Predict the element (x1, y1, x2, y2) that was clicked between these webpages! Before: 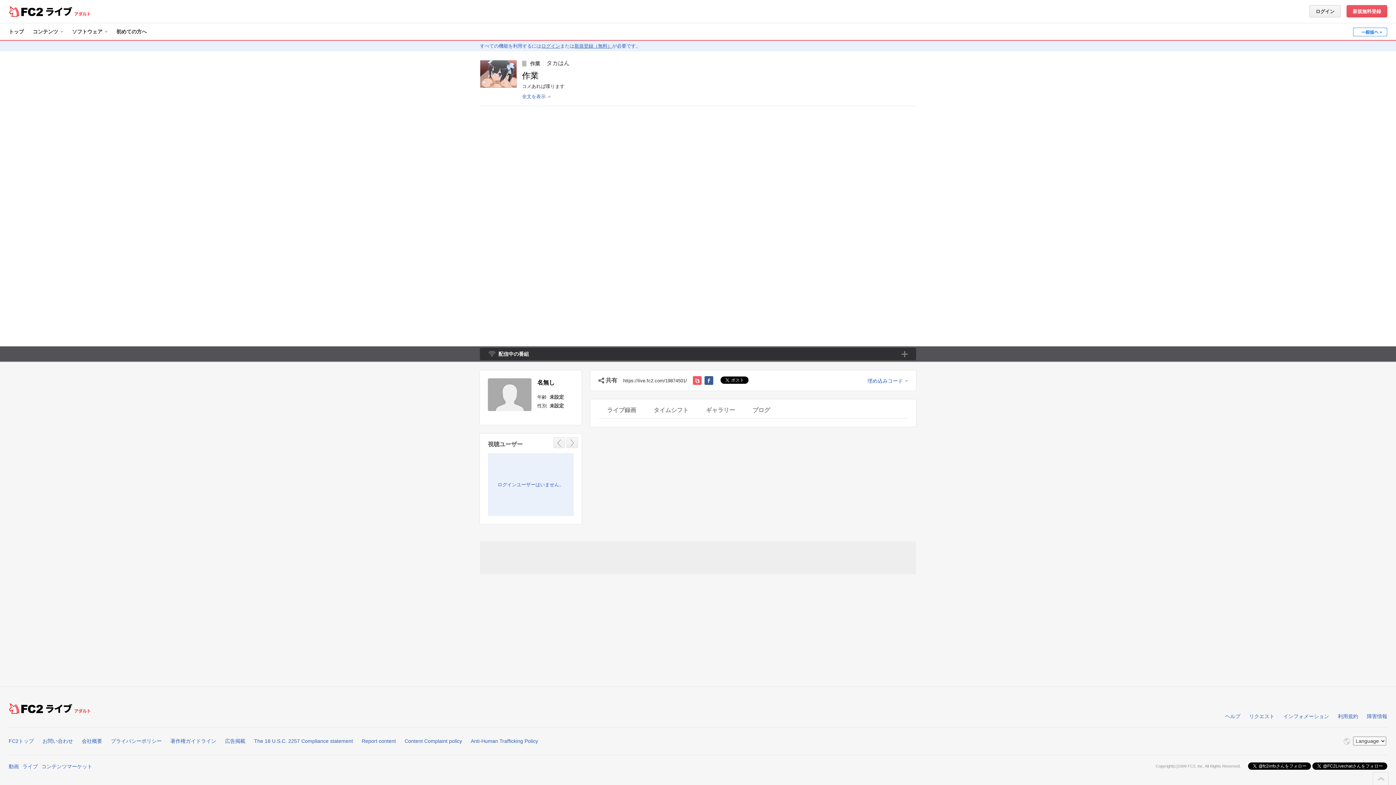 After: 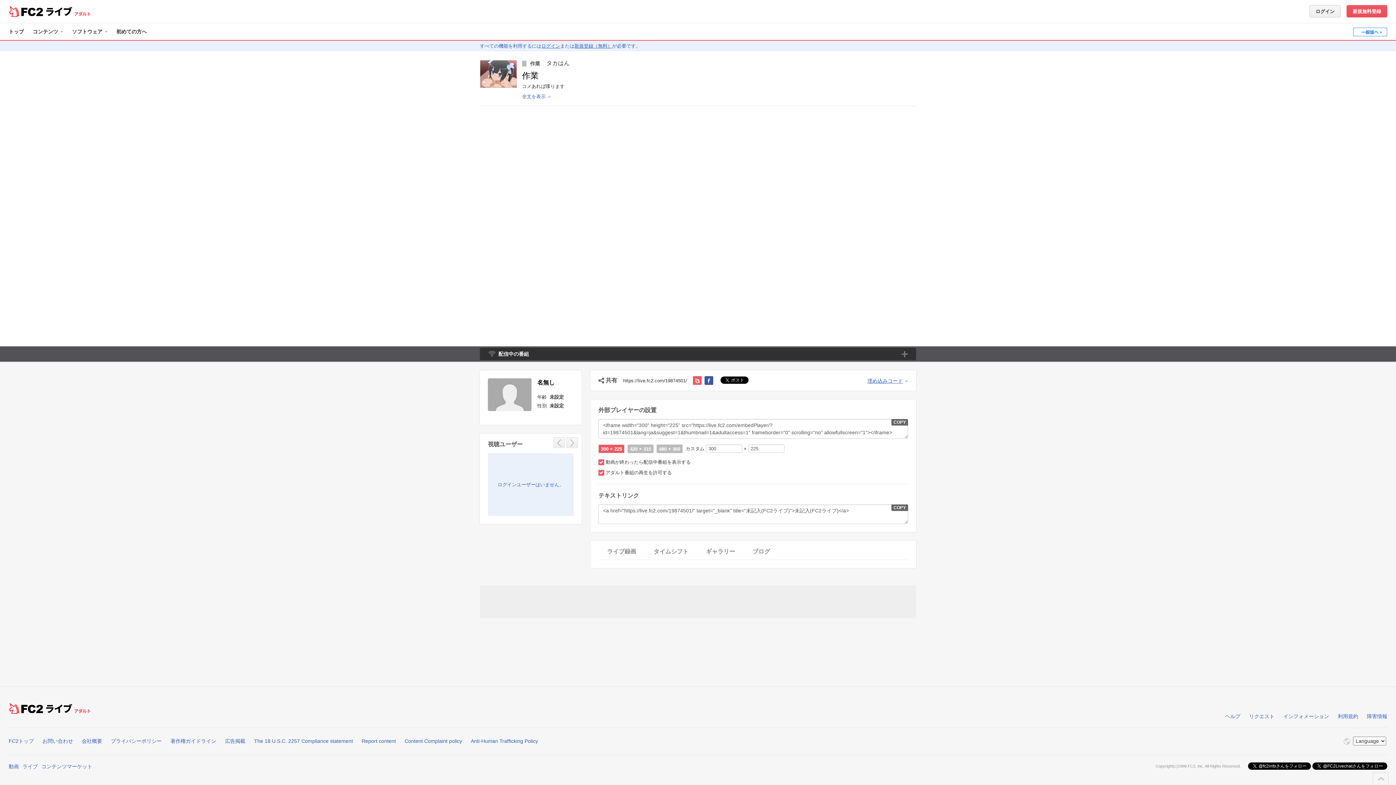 Action: label: 埋め込みコード bbox: (867, 378, 908, 383)